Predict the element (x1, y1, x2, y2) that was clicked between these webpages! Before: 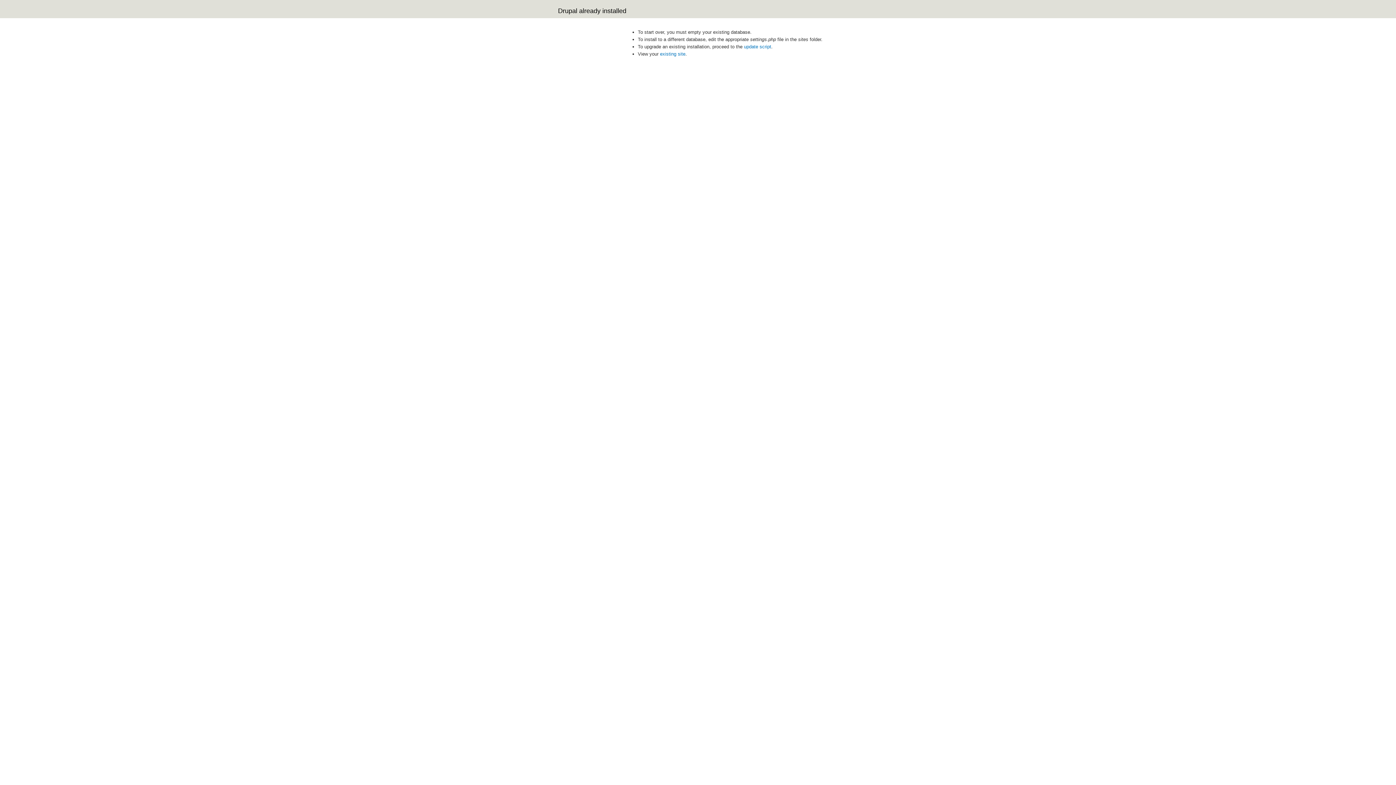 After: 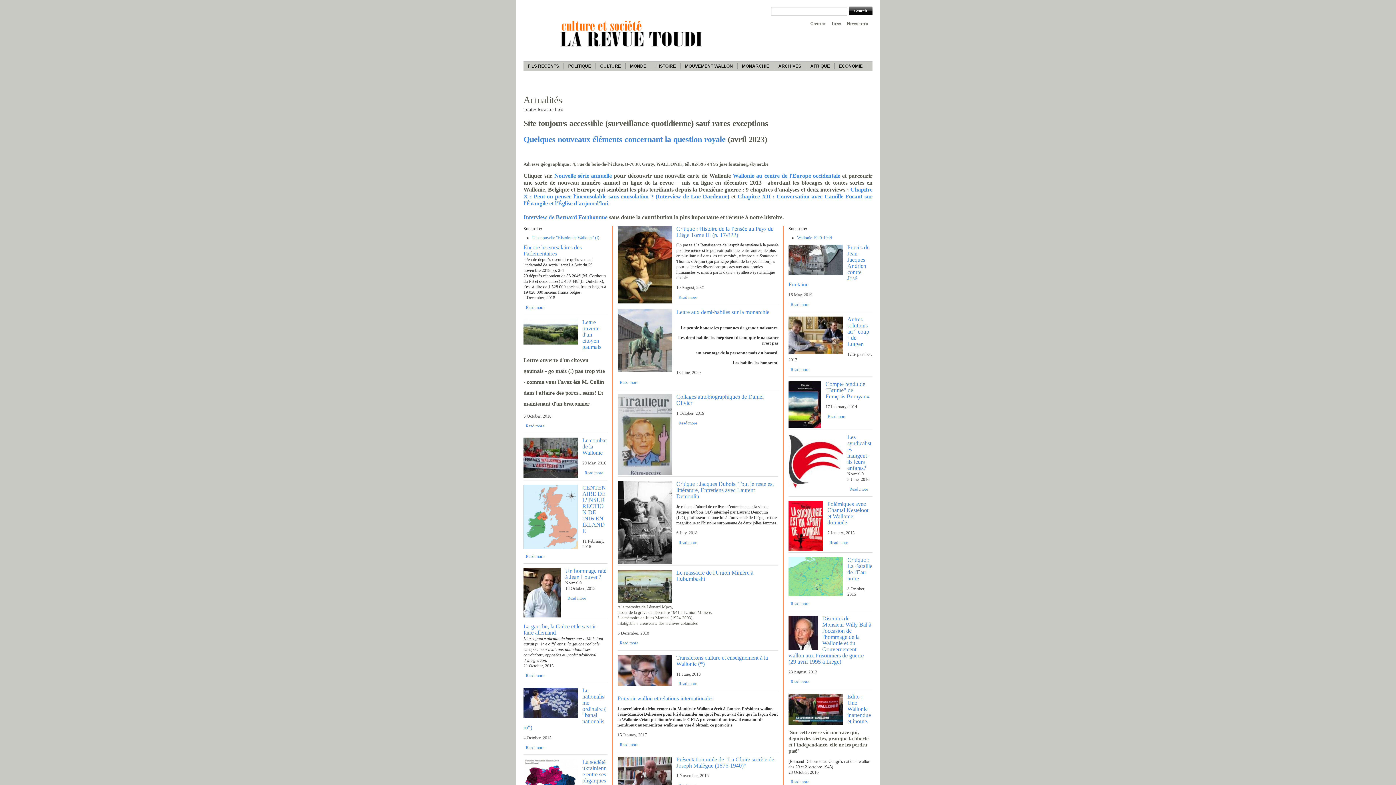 Action: label: existing site bbox: (660, 51, 685, 56)